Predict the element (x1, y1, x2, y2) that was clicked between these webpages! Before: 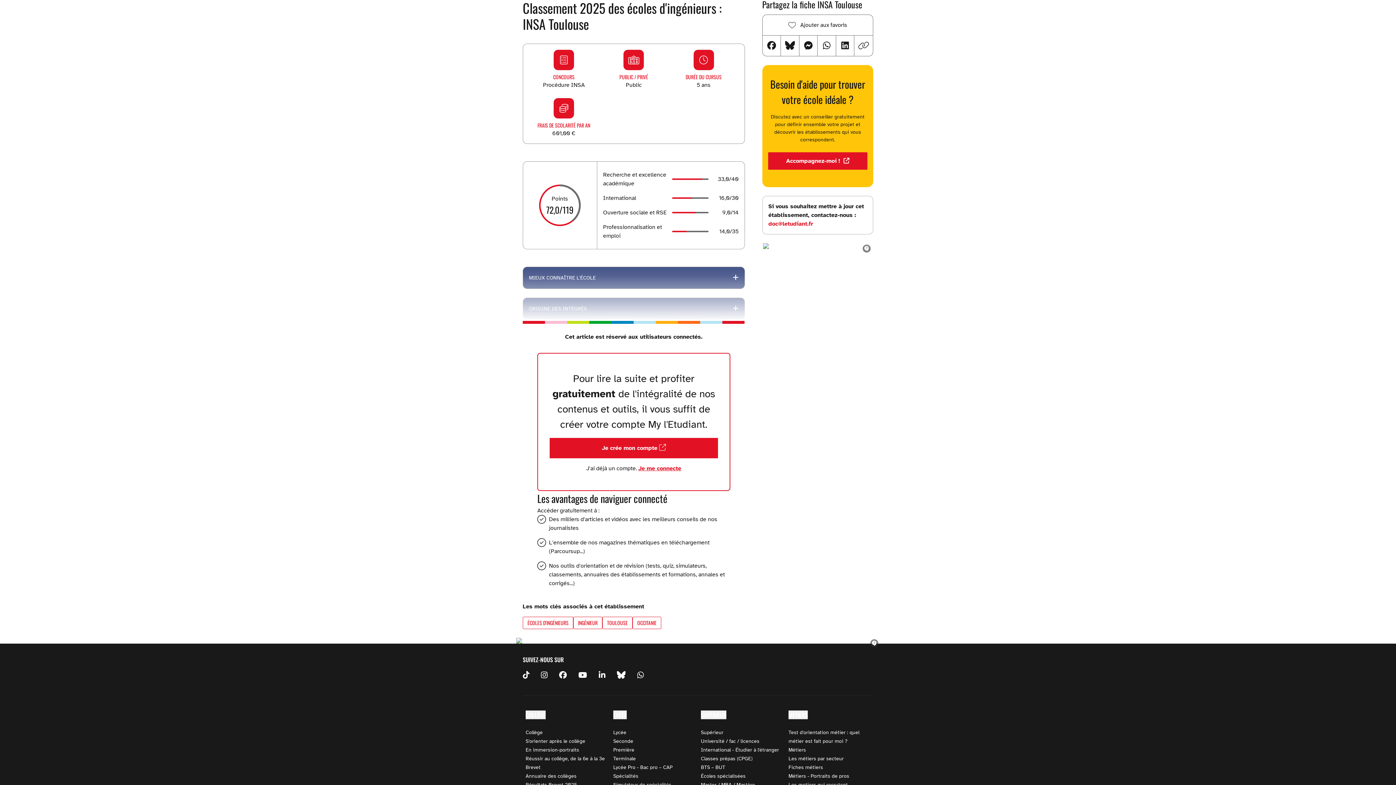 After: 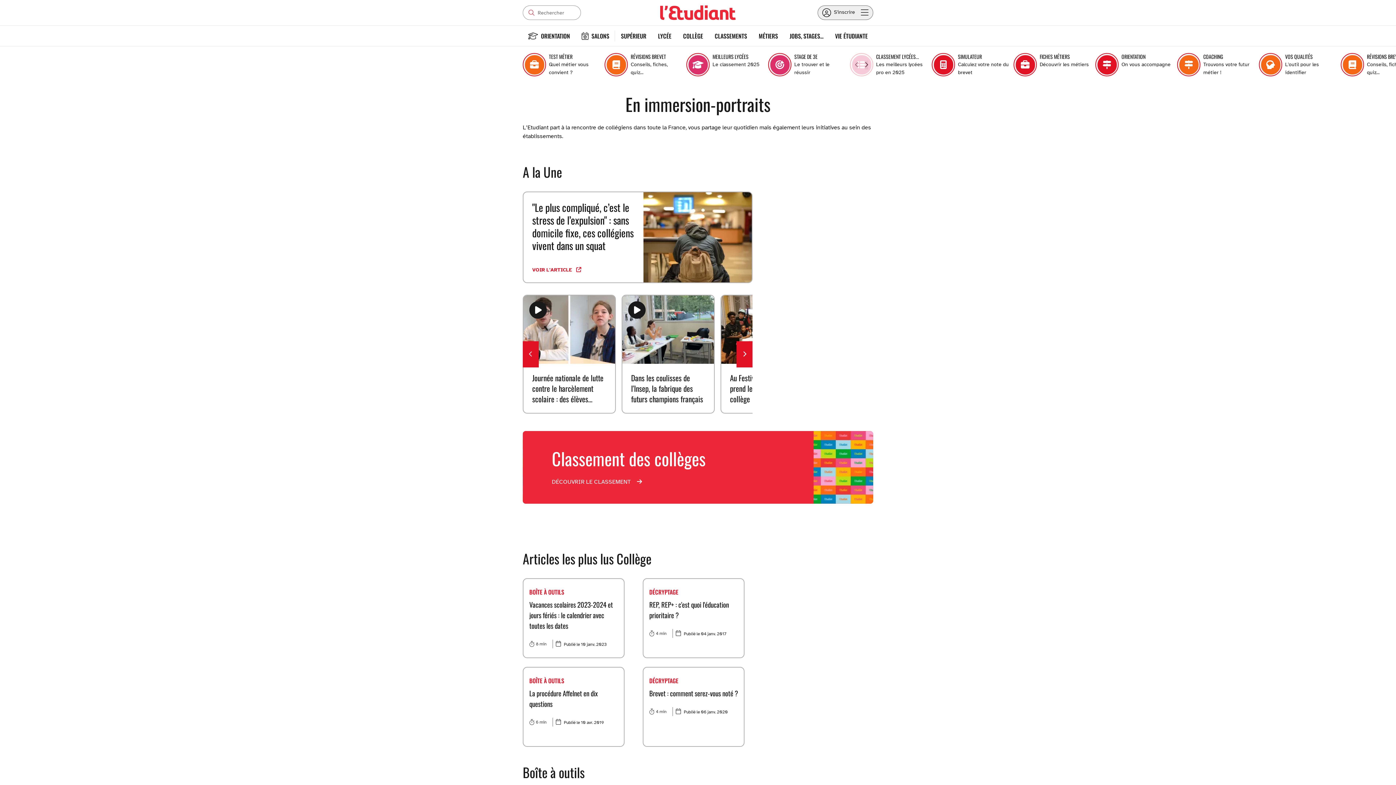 Action: label: En immersion-portraits bbox: (525, 747, 579, 753)